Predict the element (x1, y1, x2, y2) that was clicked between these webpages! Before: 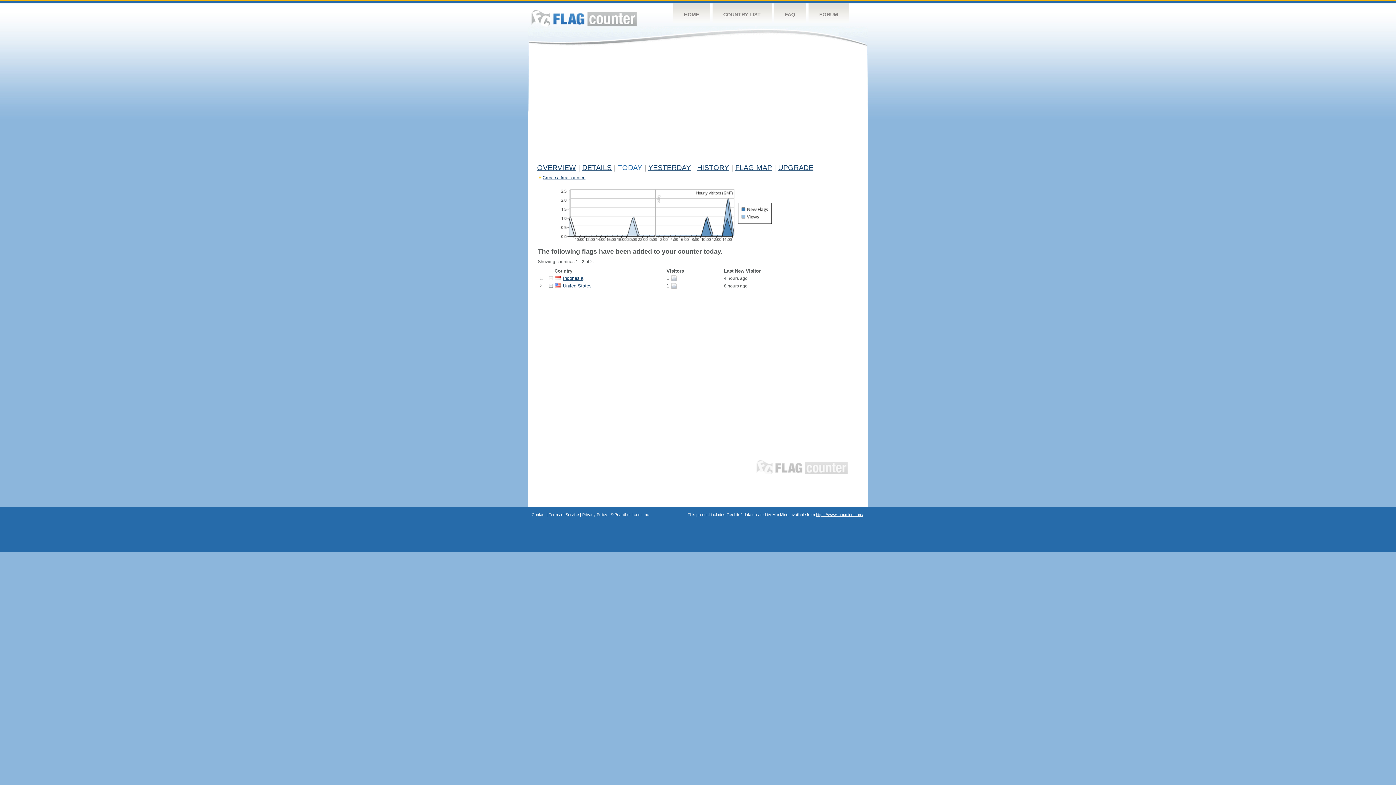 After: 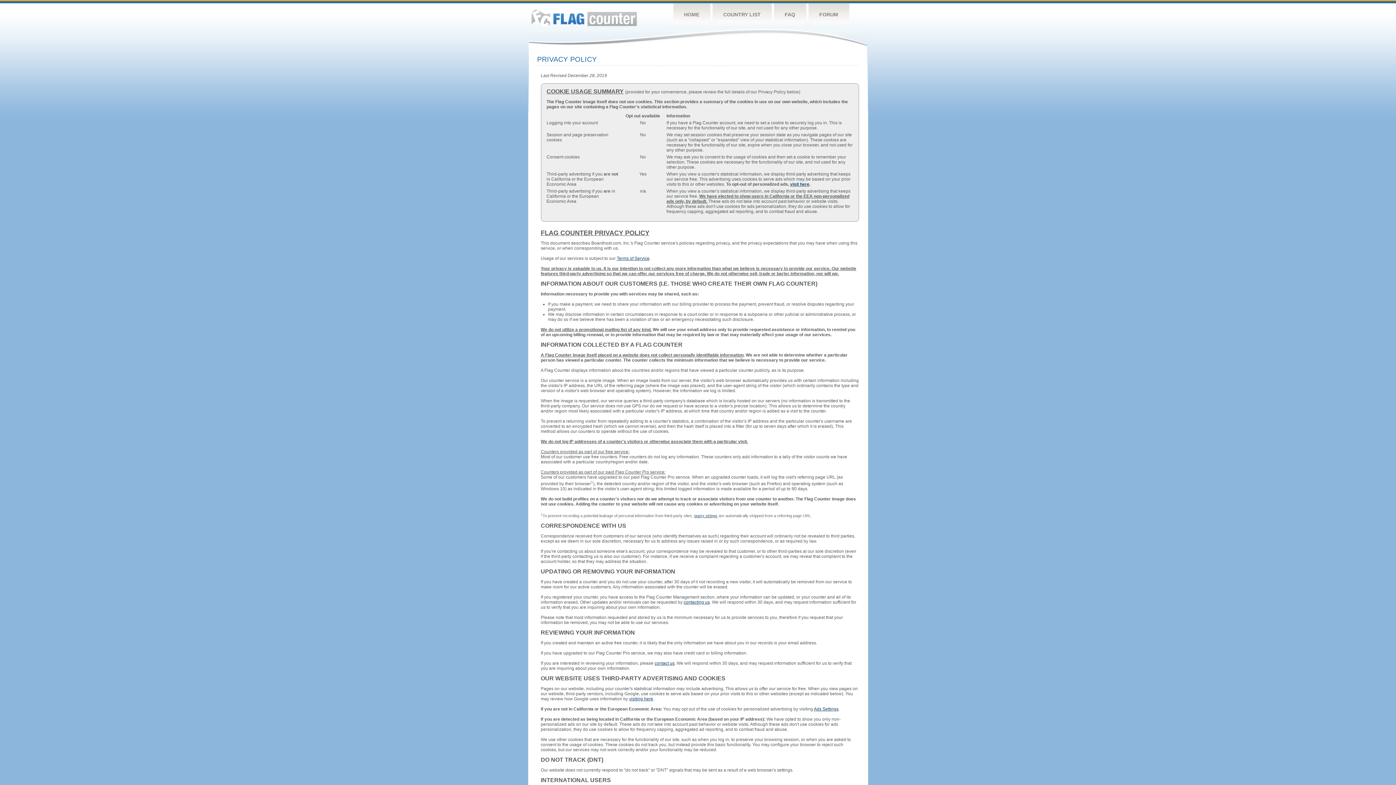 Action: bbox: (582, 512, 607, 517) label: Privacy Policy